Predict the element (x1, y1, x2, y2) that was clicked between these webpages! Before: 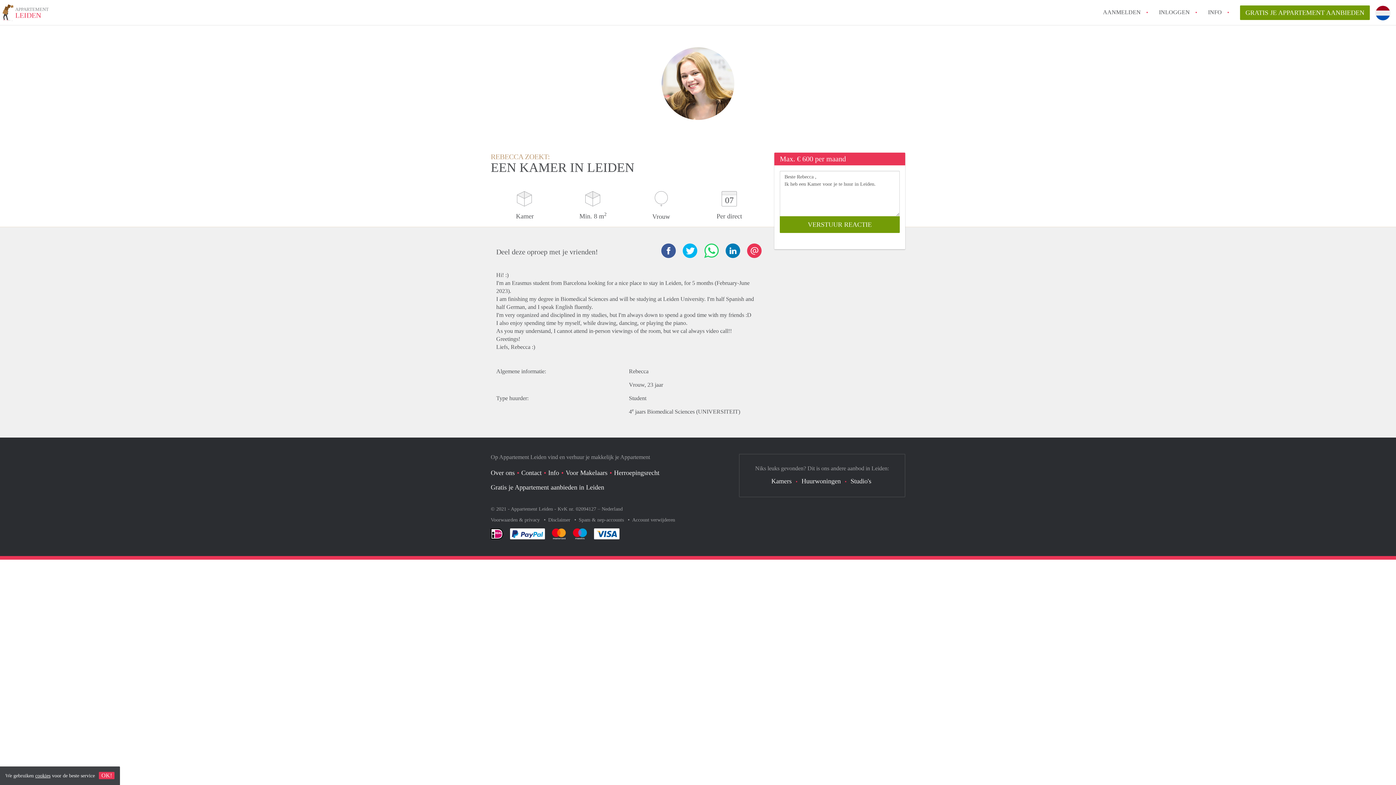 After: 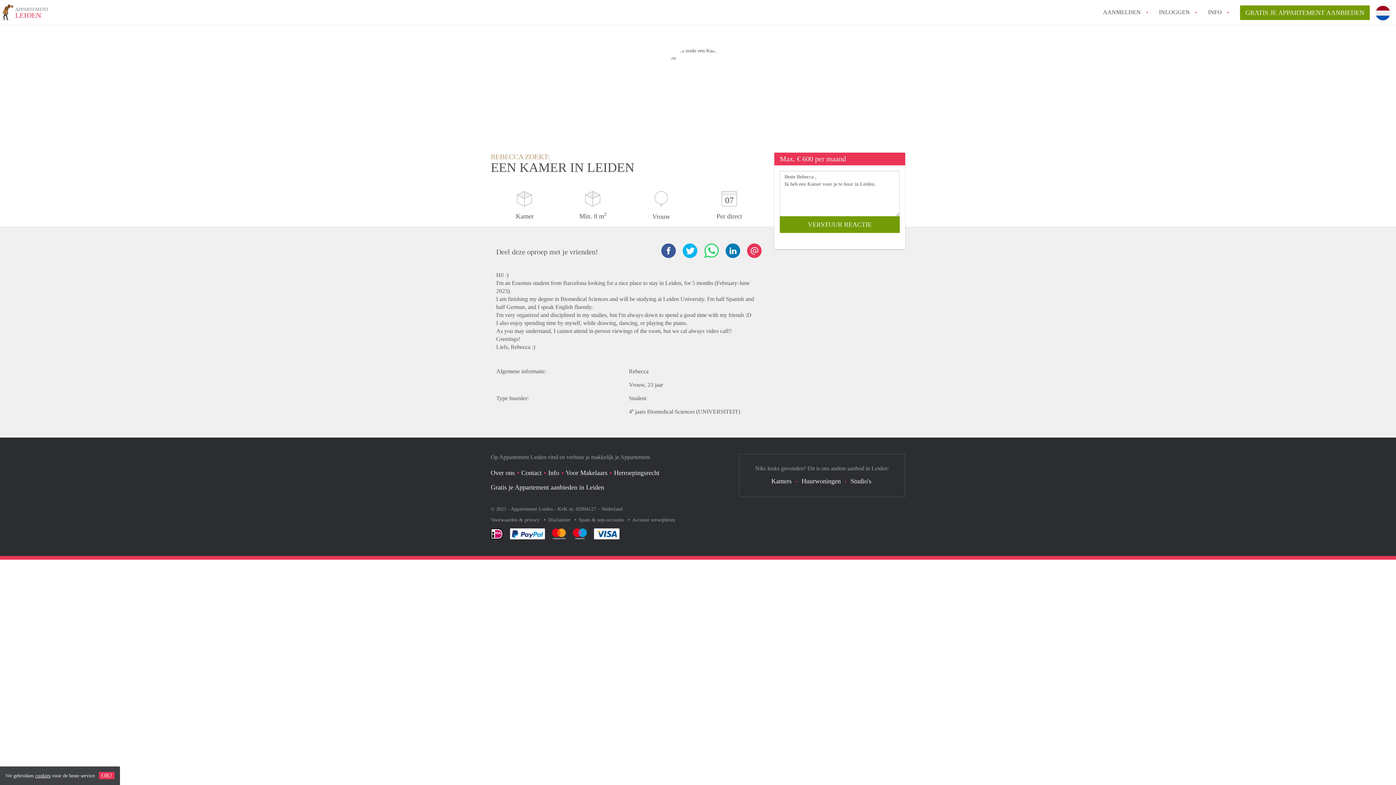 Action: bbox: (1375, 23, 1390, 38)